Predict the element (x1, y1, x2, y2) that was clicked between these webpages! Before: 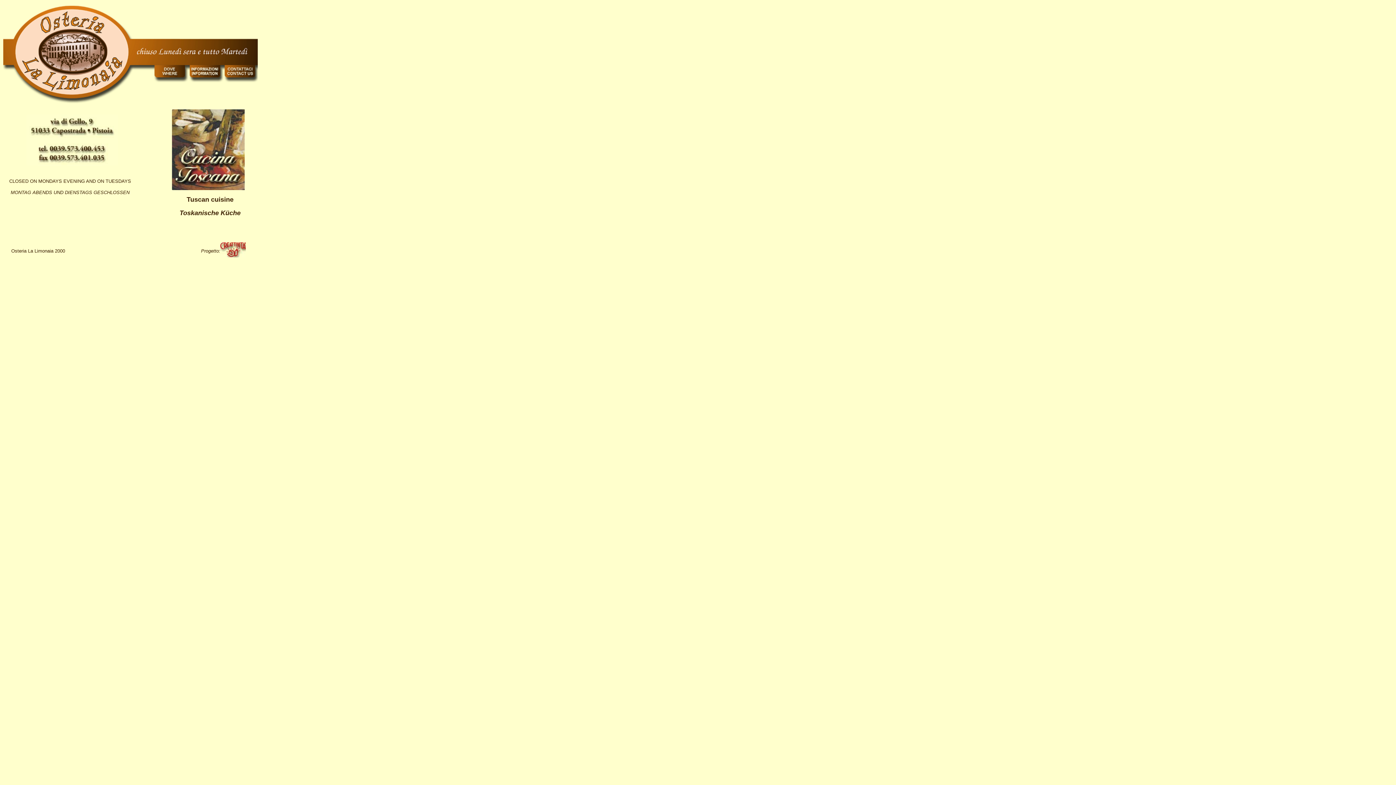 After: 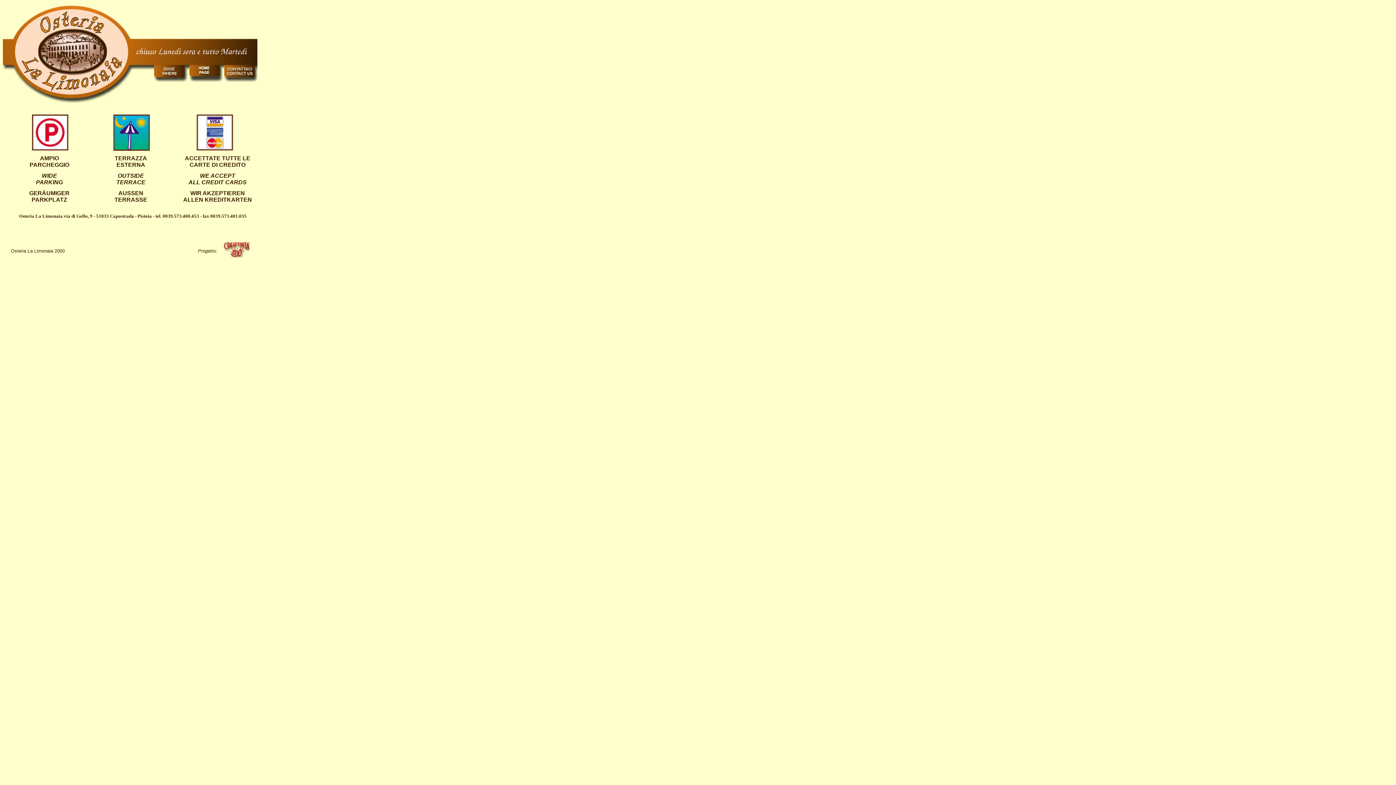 Action: bbox: (189, 72, 224, 78)